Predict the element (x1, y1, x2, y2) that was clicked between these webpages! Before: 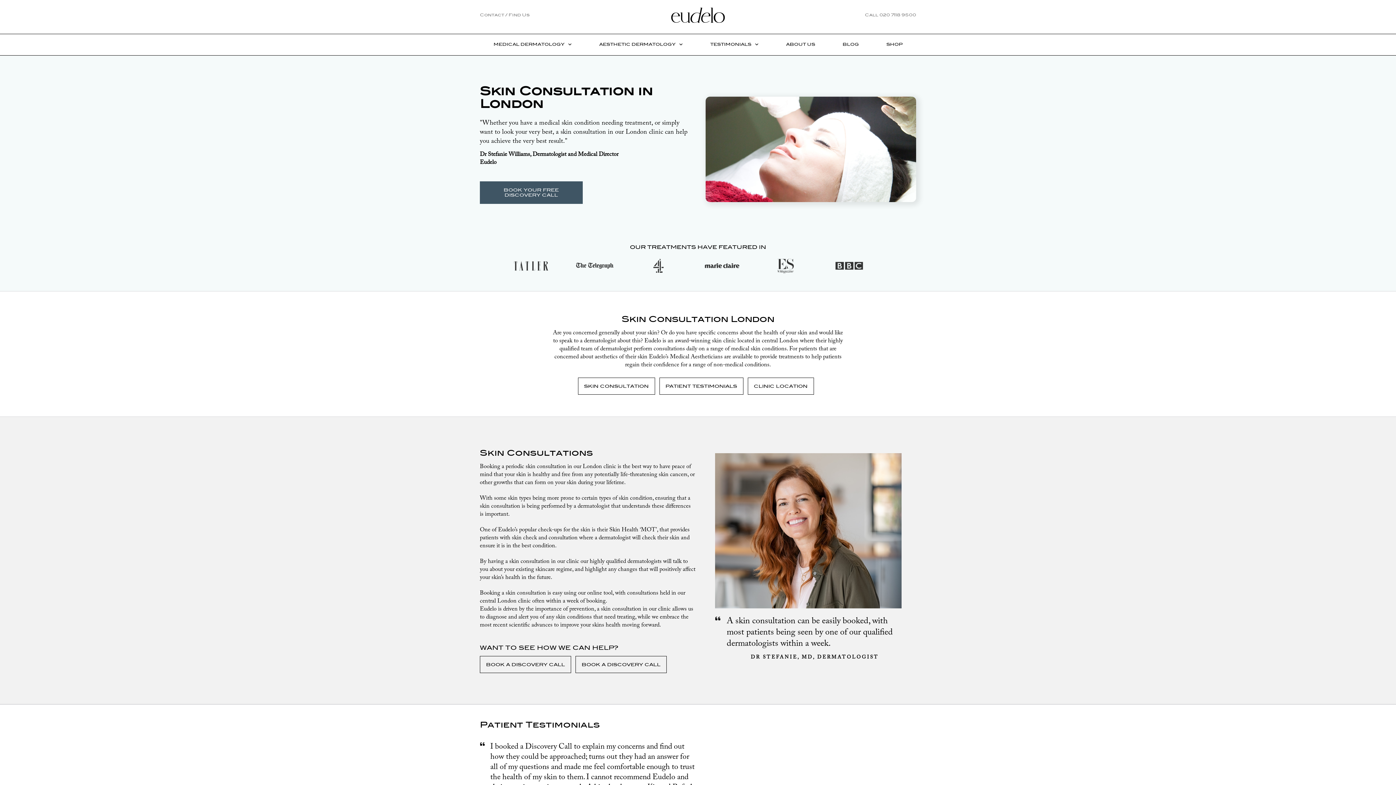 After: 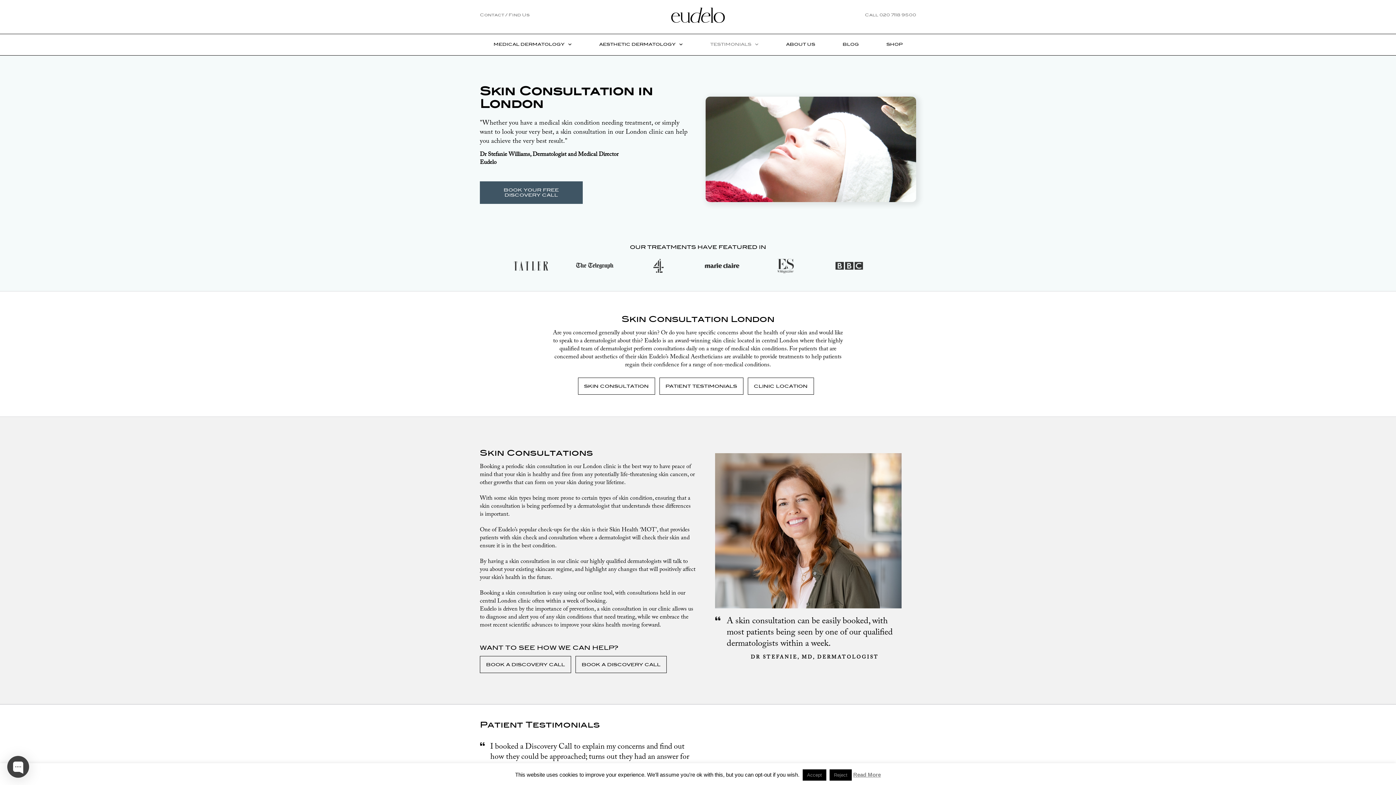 Action: label: TESTIMONIALS bbox: (705, 37, 763, 51)